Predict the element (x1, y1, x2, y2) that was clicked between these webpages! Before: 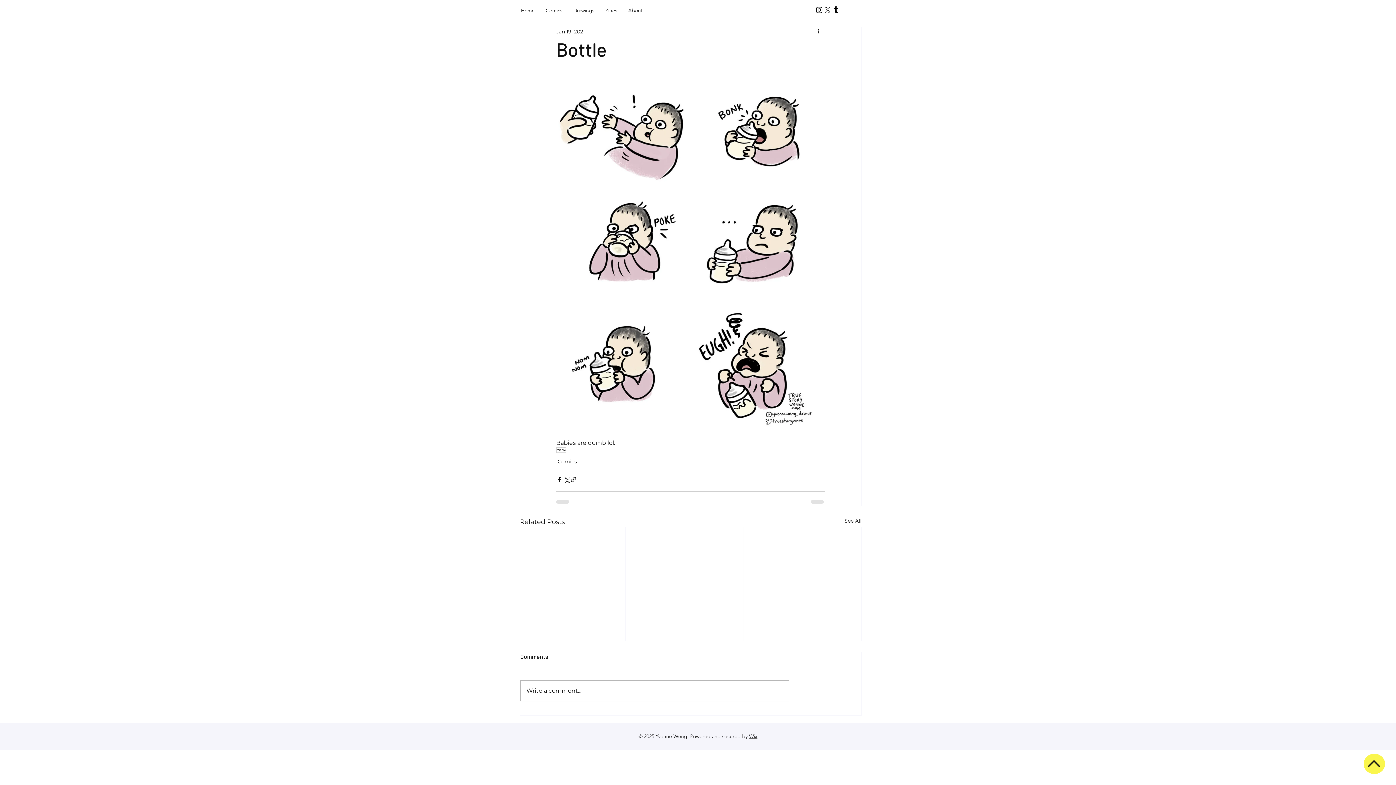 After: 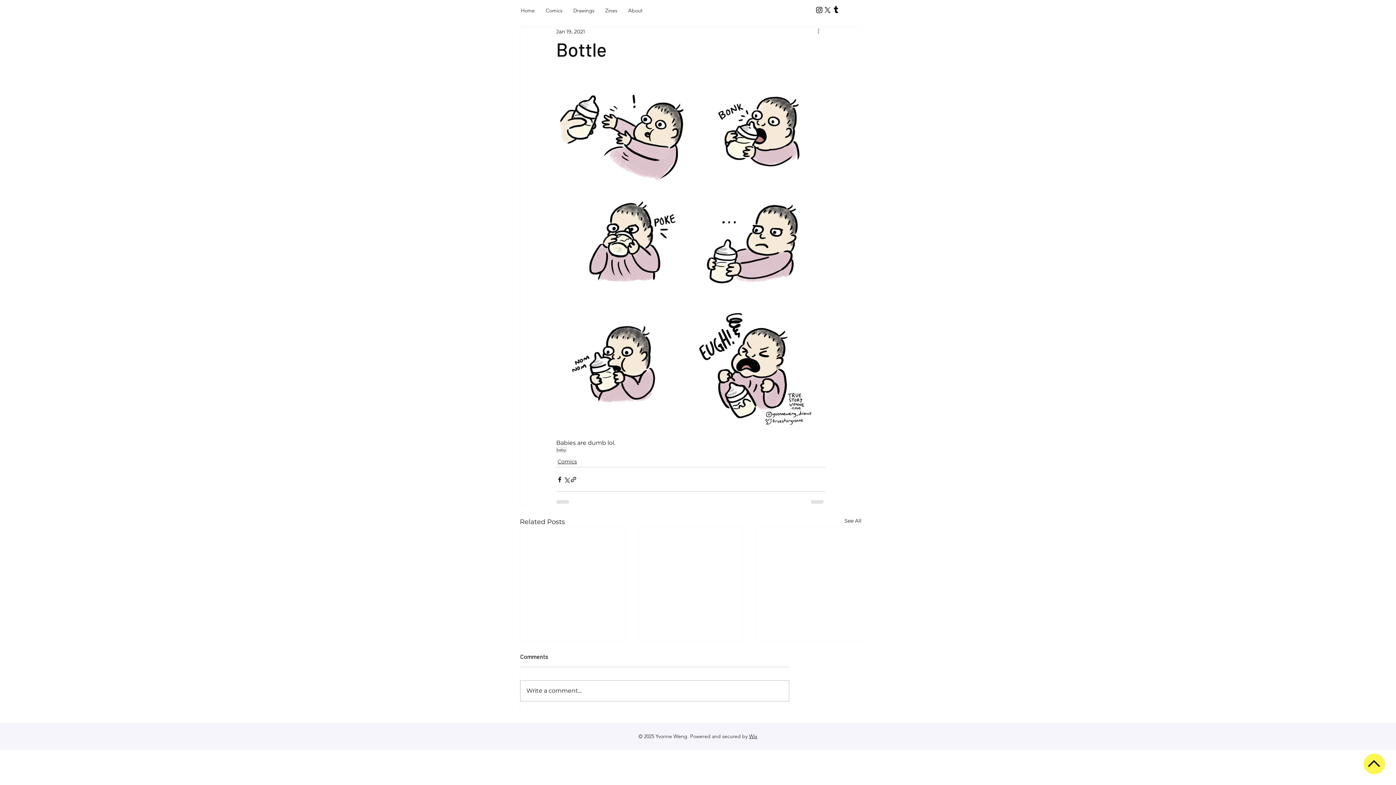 Action: label: More actions bbox: (816, 27, 825, 36)